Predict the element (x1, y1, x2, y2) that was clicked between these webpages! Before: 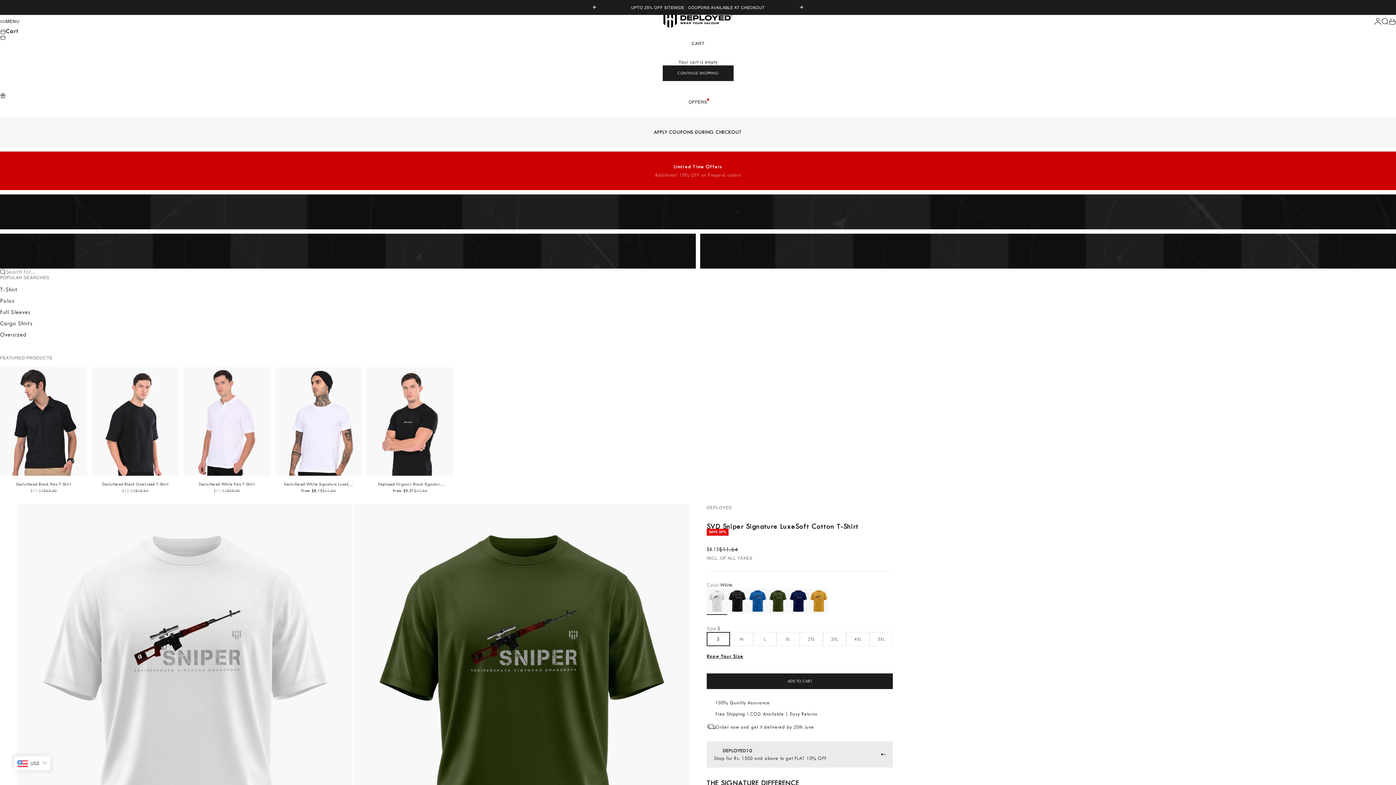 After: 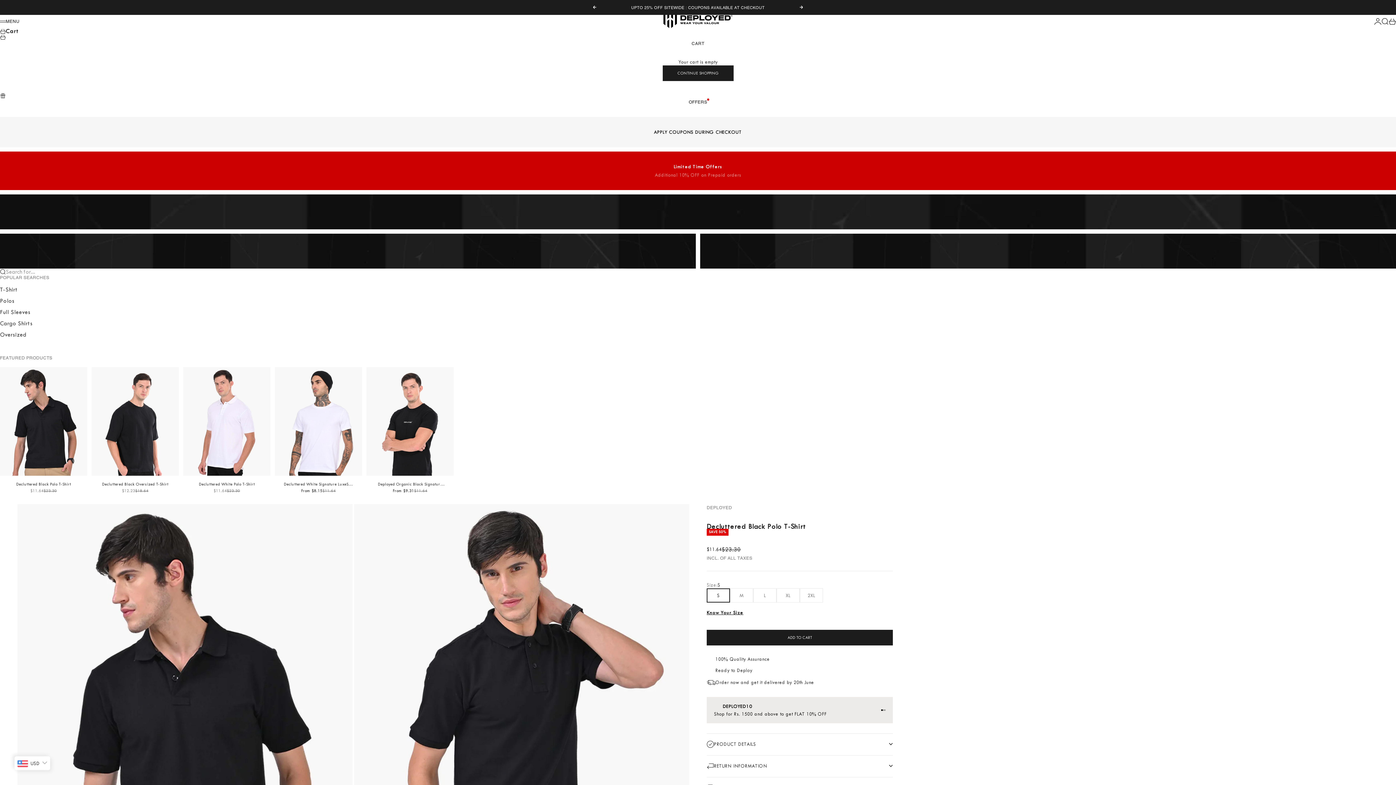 Action: label: Decluttered Black Polo T-Shirt bbox: (16, 481, 71, 487)